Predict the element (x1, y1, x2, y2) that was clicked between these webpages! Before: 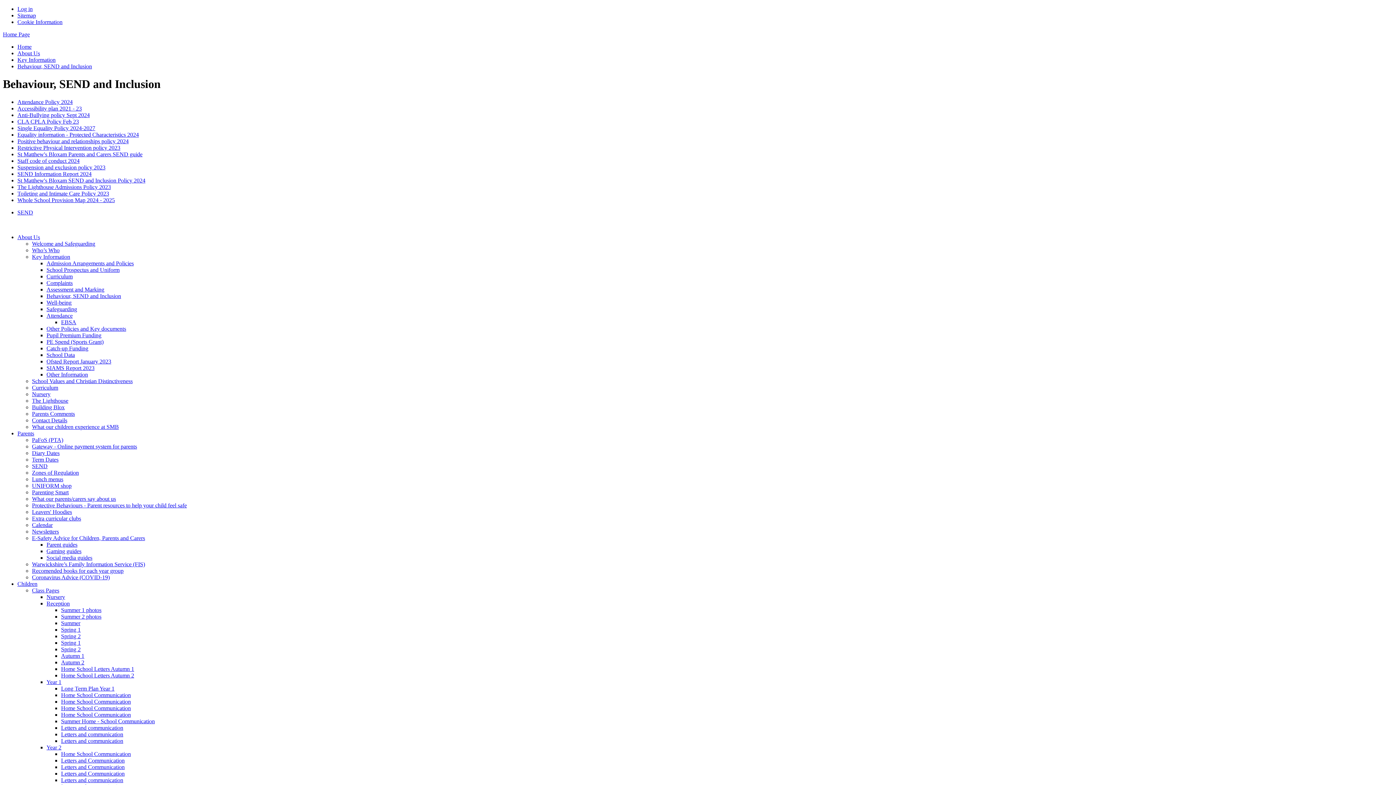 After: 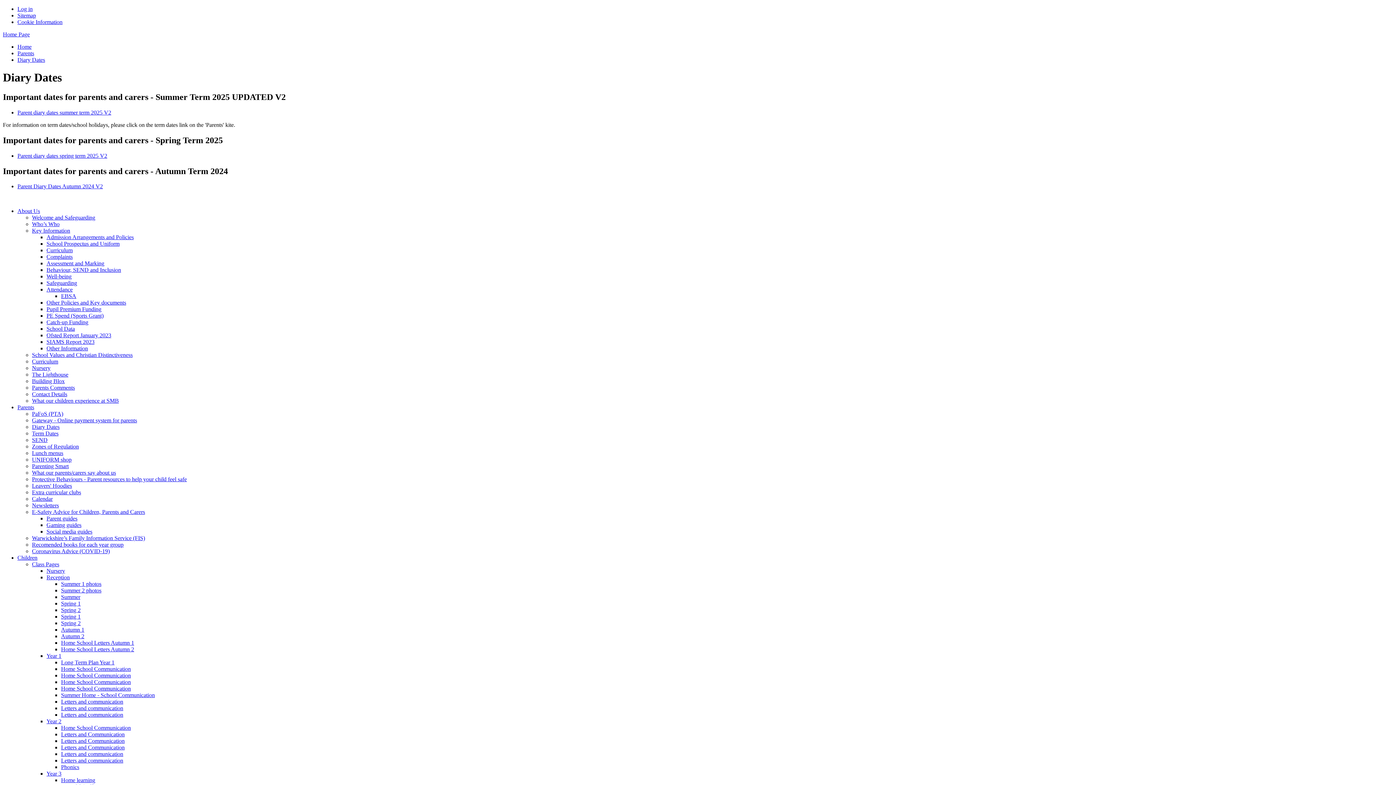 Action: bbox: (32, 450, 59, 456) label: Diary Dates